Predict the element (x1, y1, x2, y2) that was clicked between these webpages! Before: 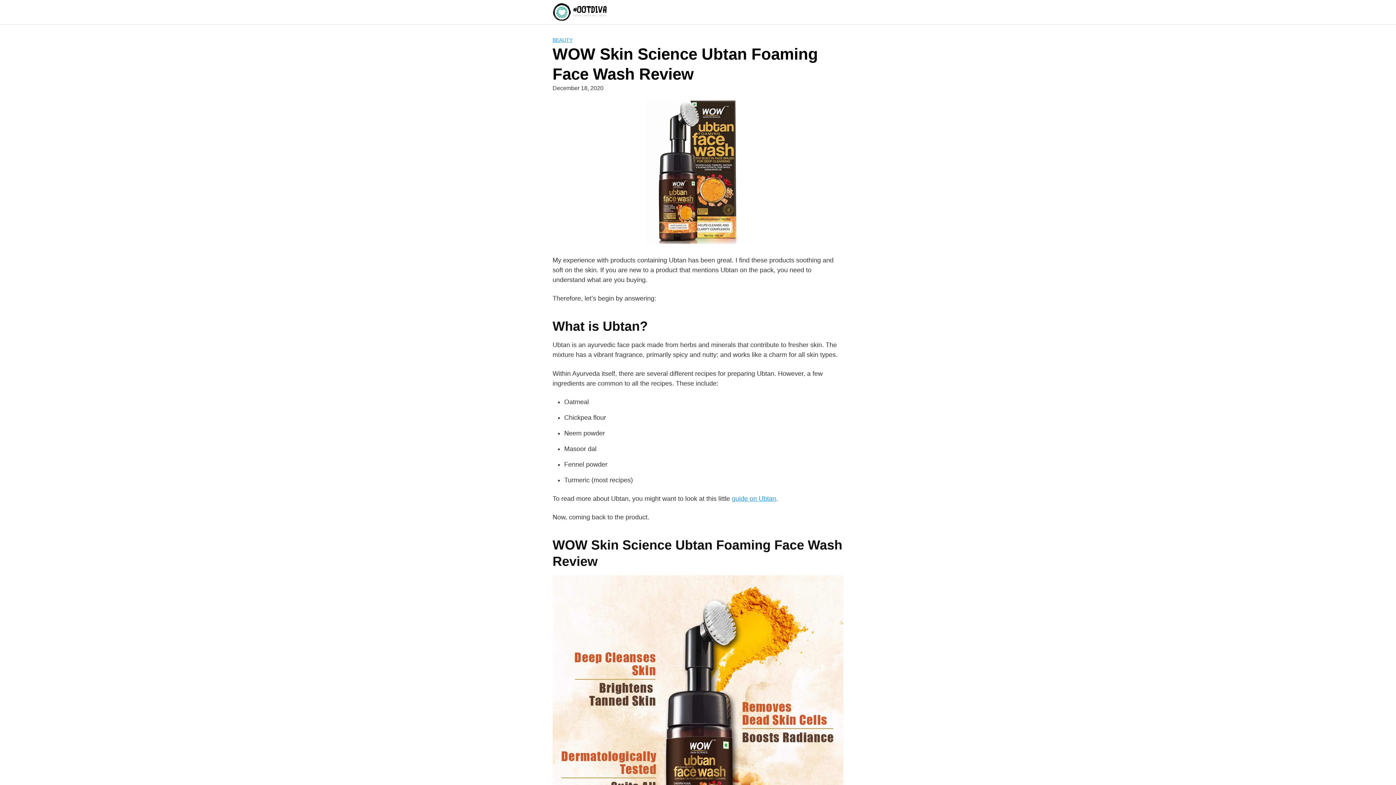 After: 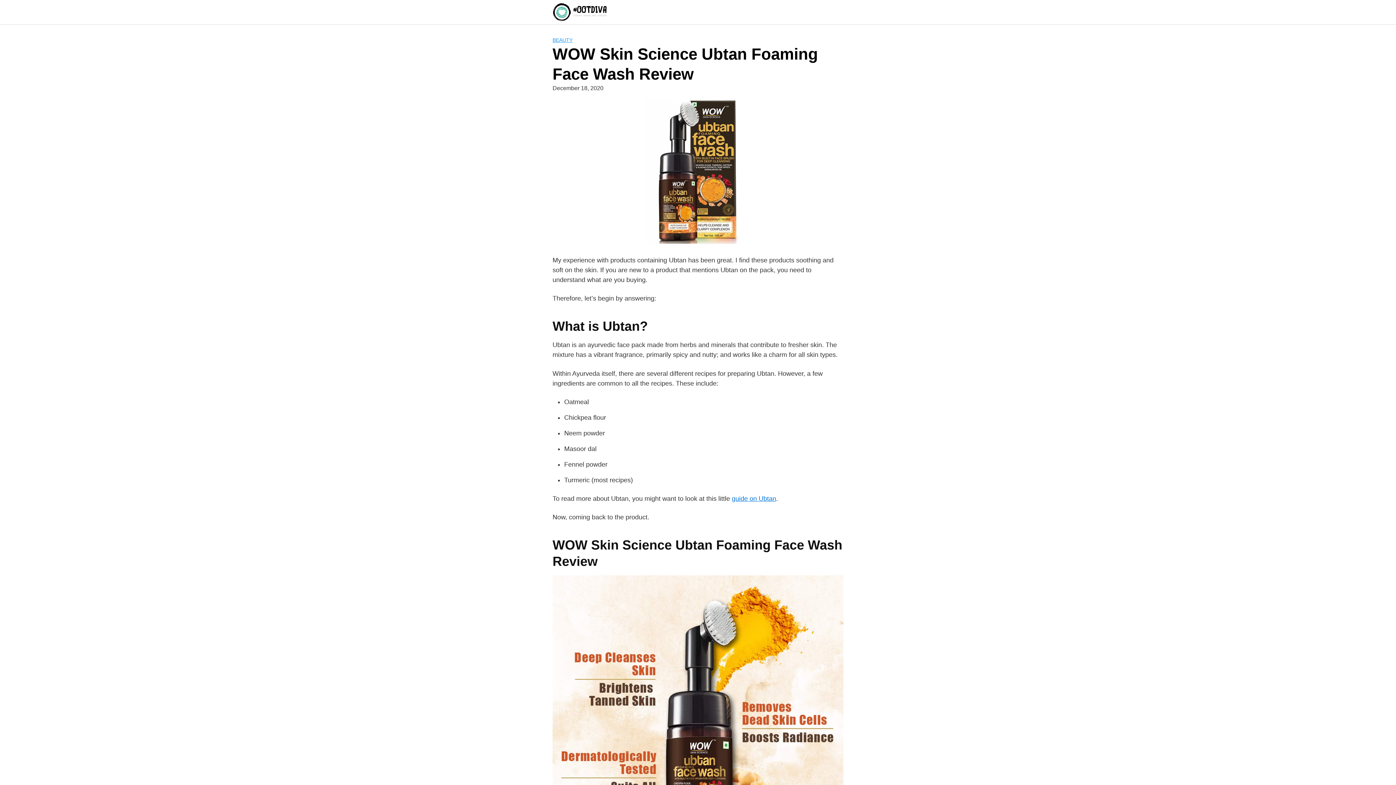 Action: bbox: (732, 495, 776, 502) label: guide on Ubtan